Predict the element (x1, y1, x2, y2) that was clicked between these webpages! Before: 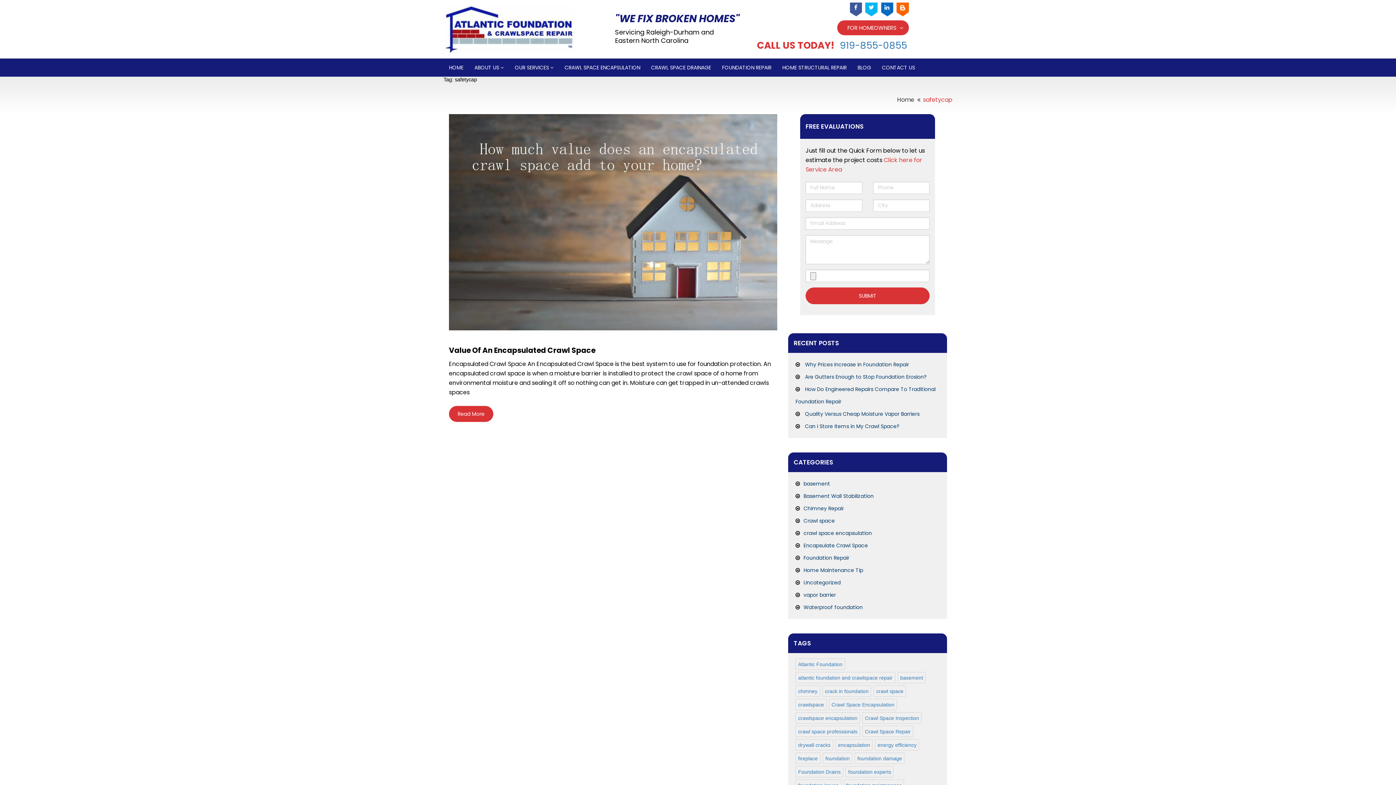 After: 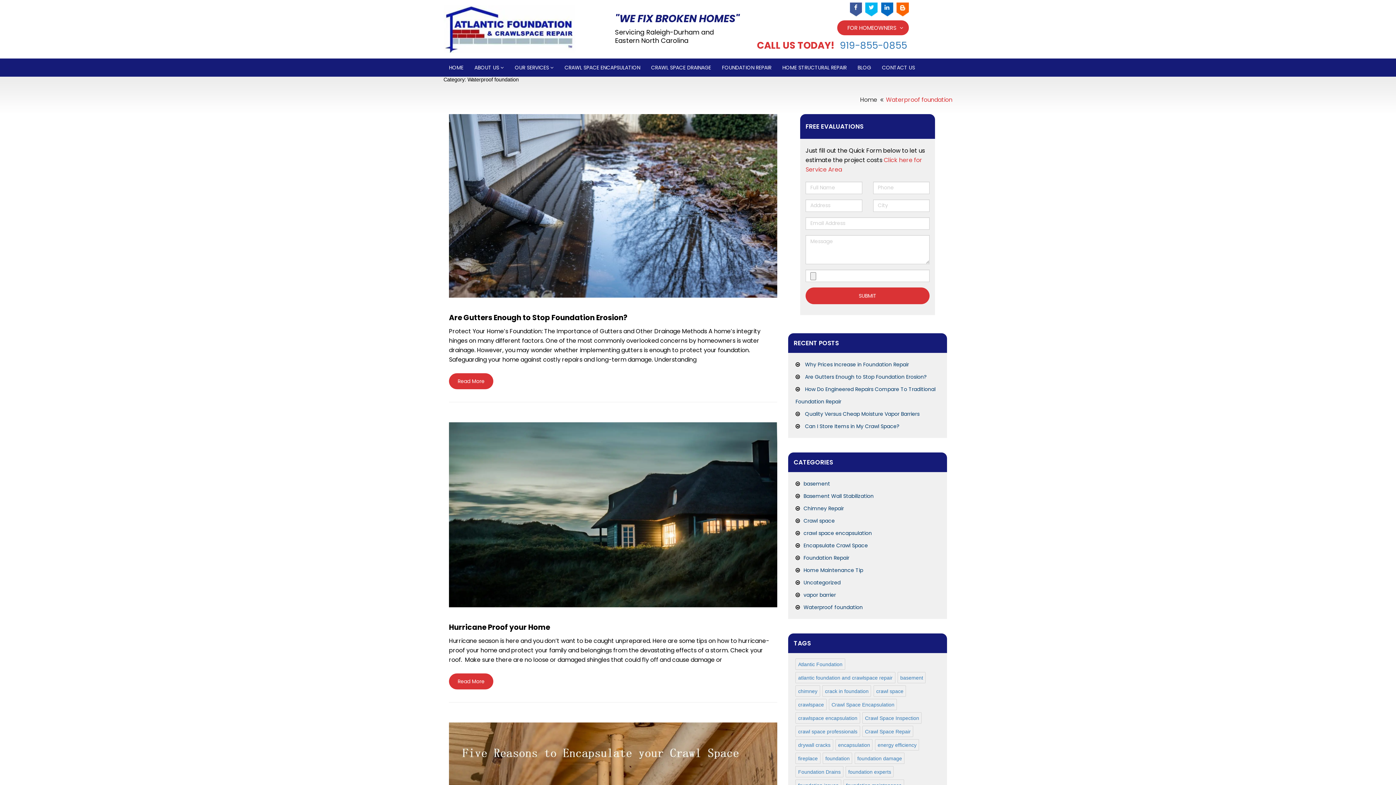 Action: bbox: (803, 603, 863, 611) label: Waterproof foundation